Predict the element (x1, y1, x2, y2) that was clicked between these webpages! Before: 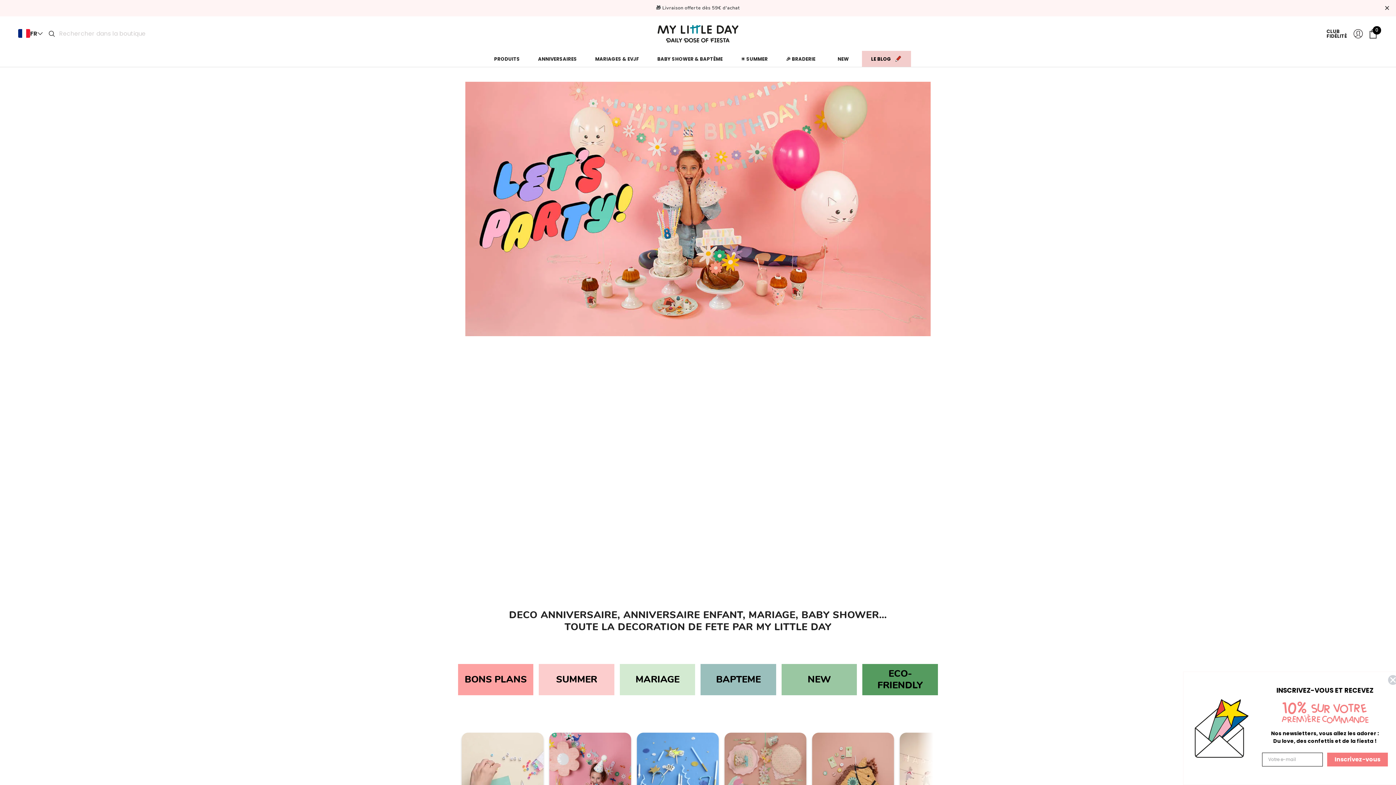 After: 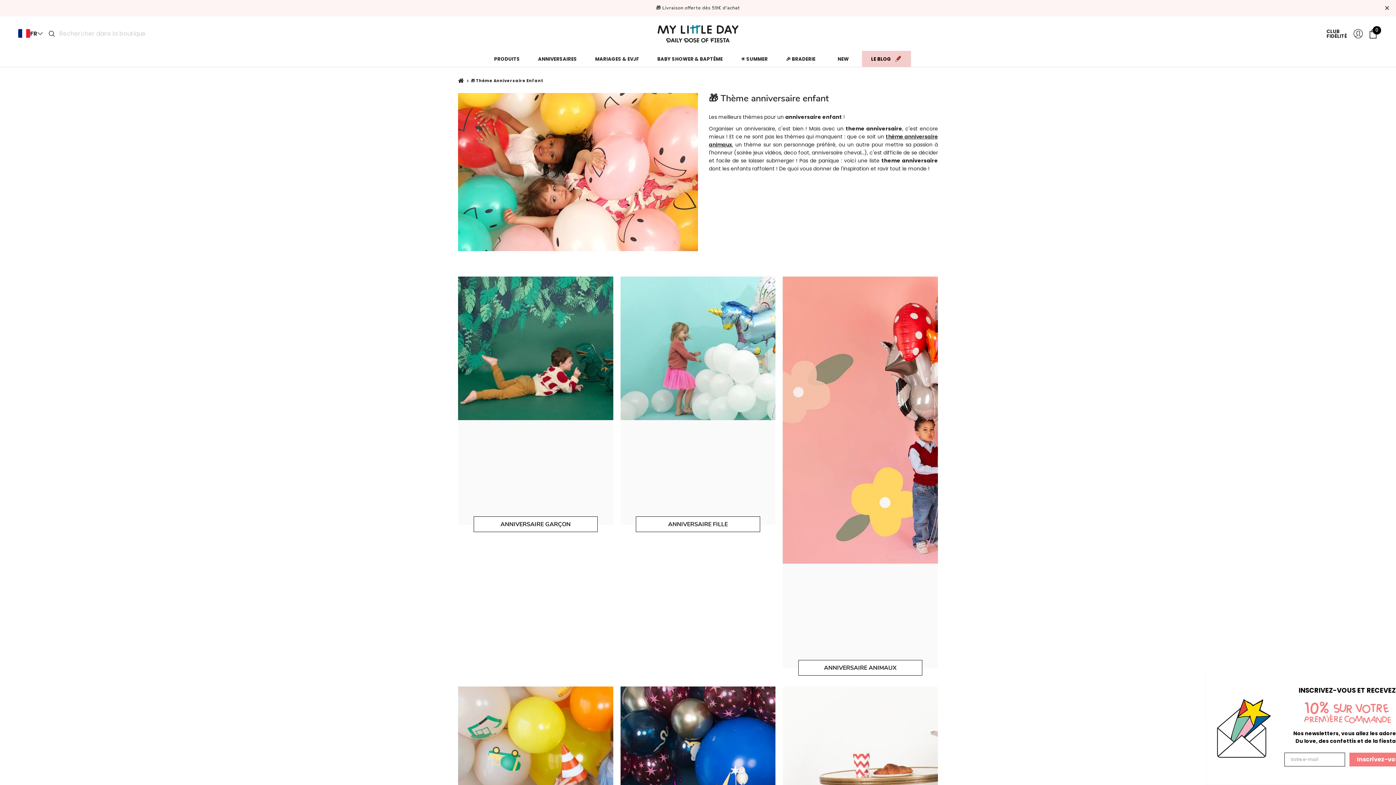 Action: bbox: (538, 55, 577, 62) label: ANNIVERSAIRES